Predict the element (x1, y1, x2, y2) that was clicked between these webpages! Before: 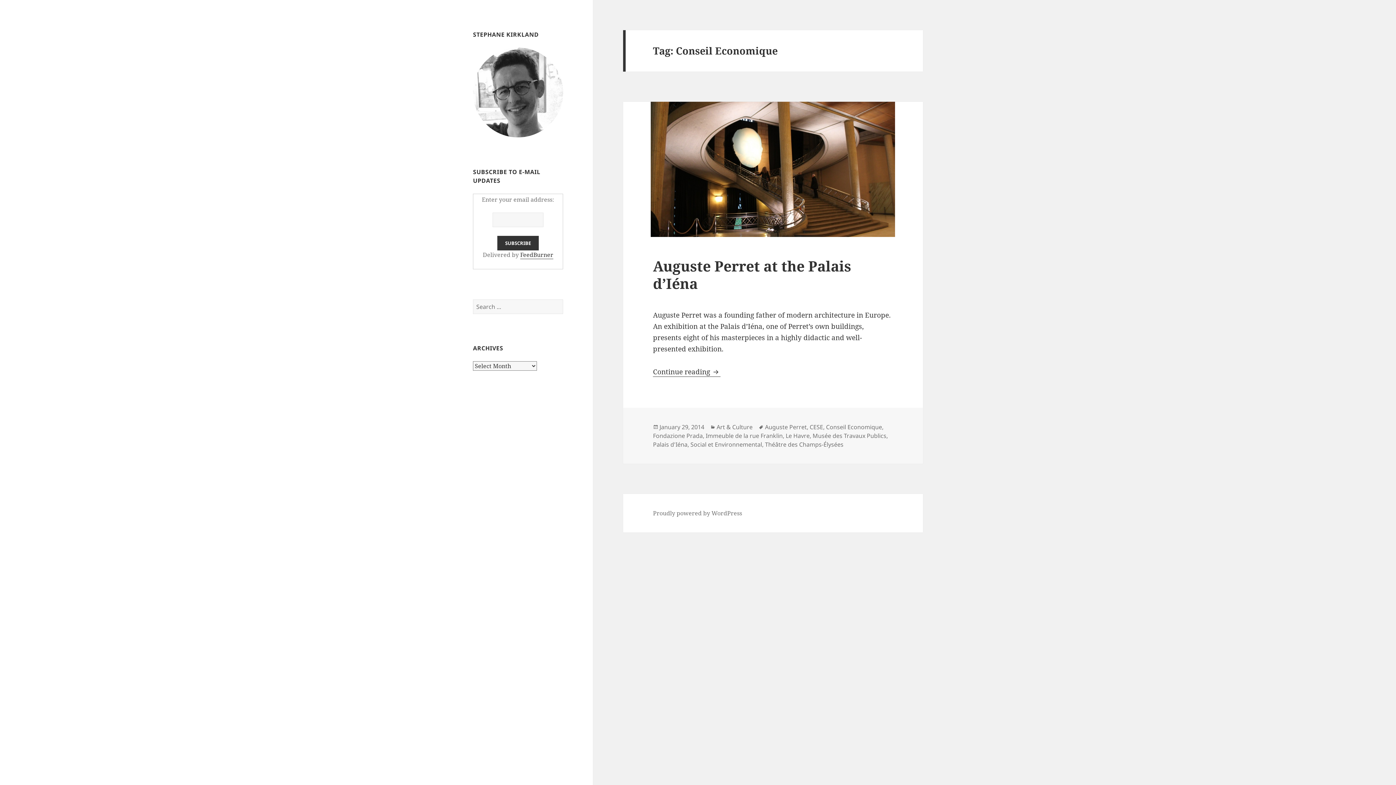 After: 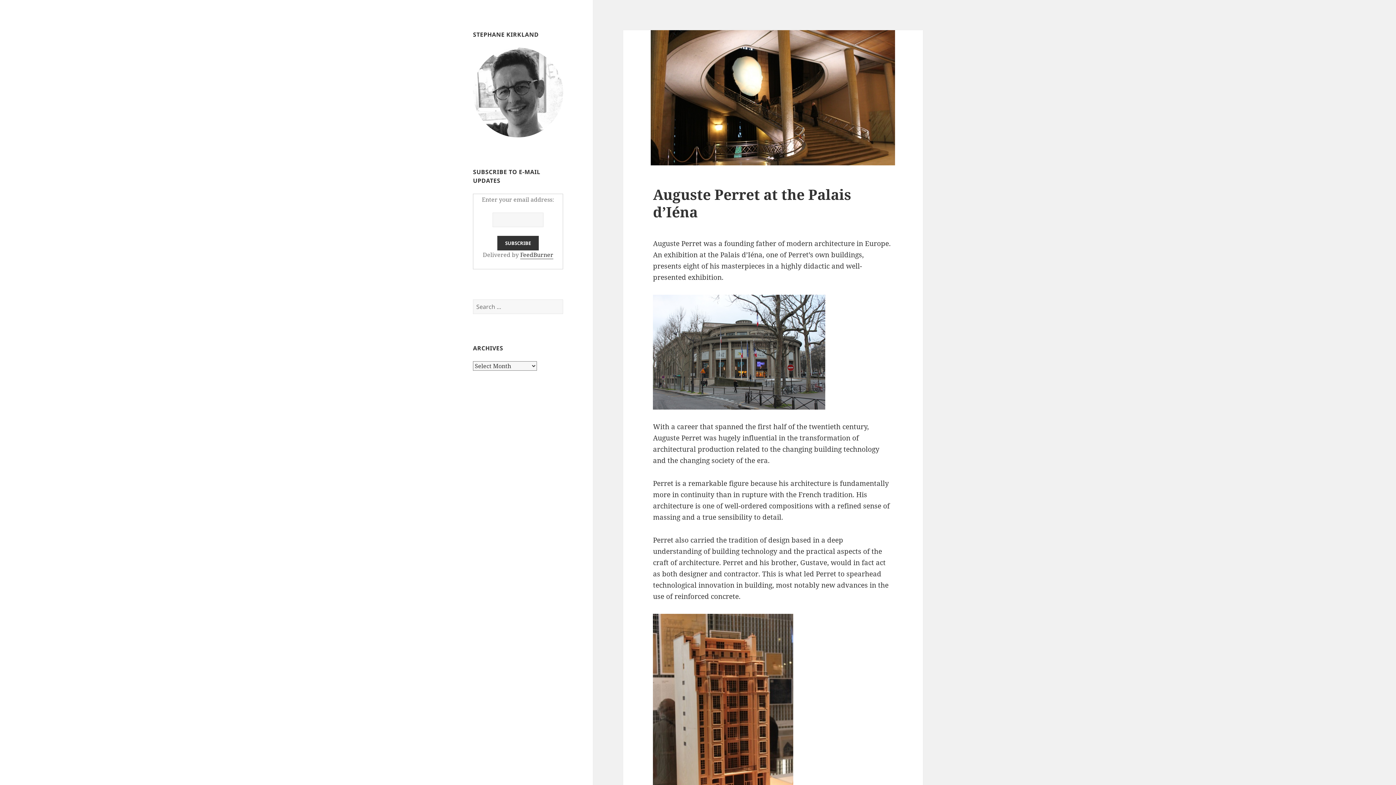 Action: label: Auguste Perret at the Palais d’Iéna bbox: (653, 256, 851, 293)